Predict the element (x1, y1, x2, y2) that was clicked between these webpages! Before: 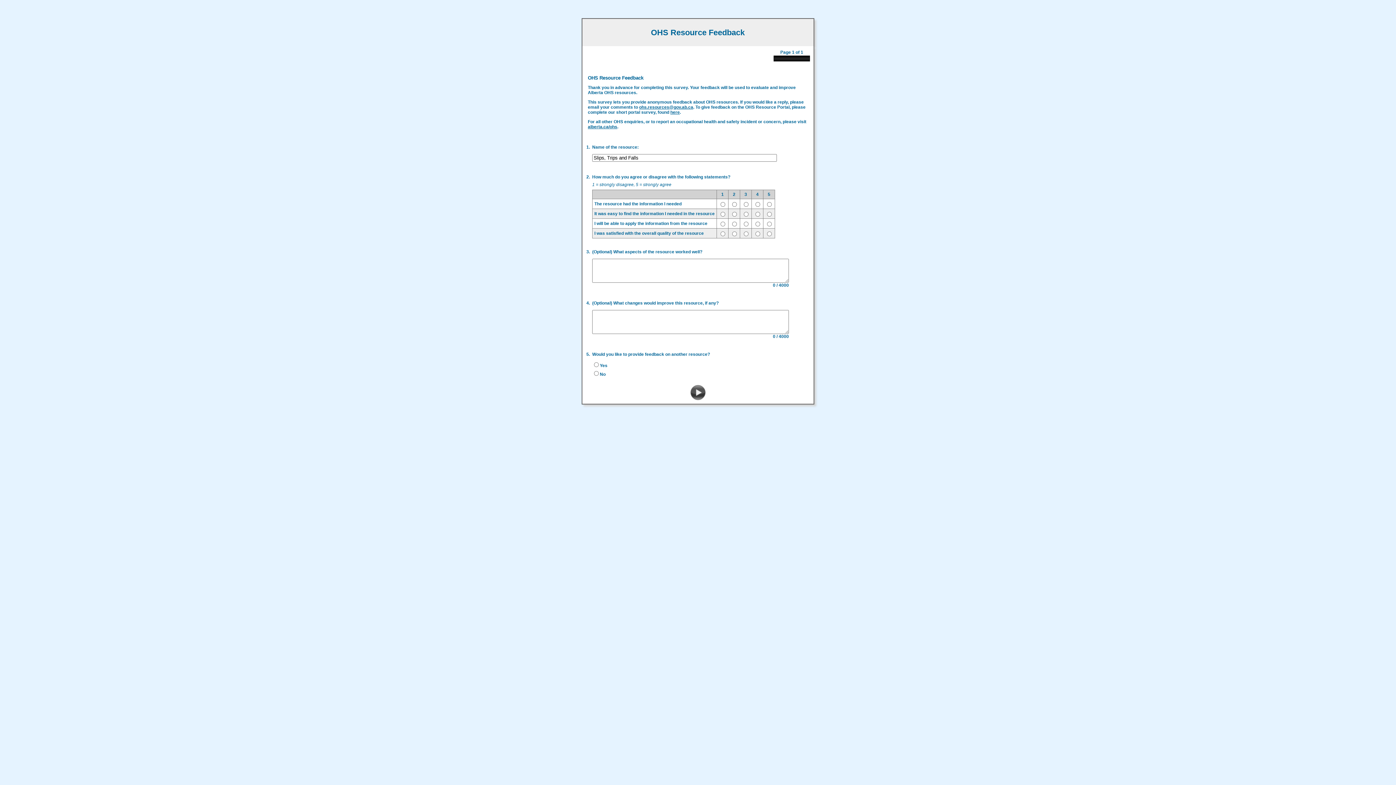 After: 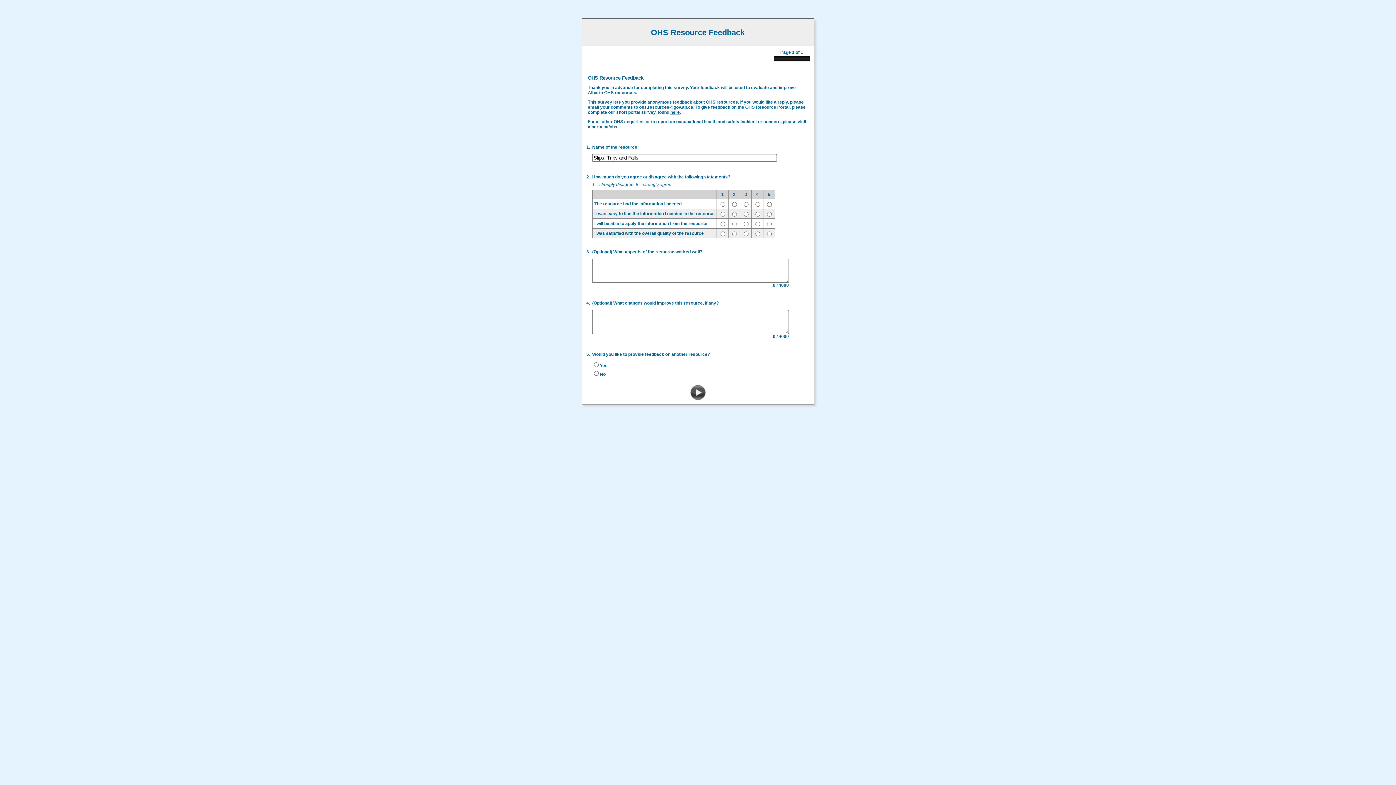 Action: label: alberta.ca/ohs bbox: (588, 124, 617, 129)